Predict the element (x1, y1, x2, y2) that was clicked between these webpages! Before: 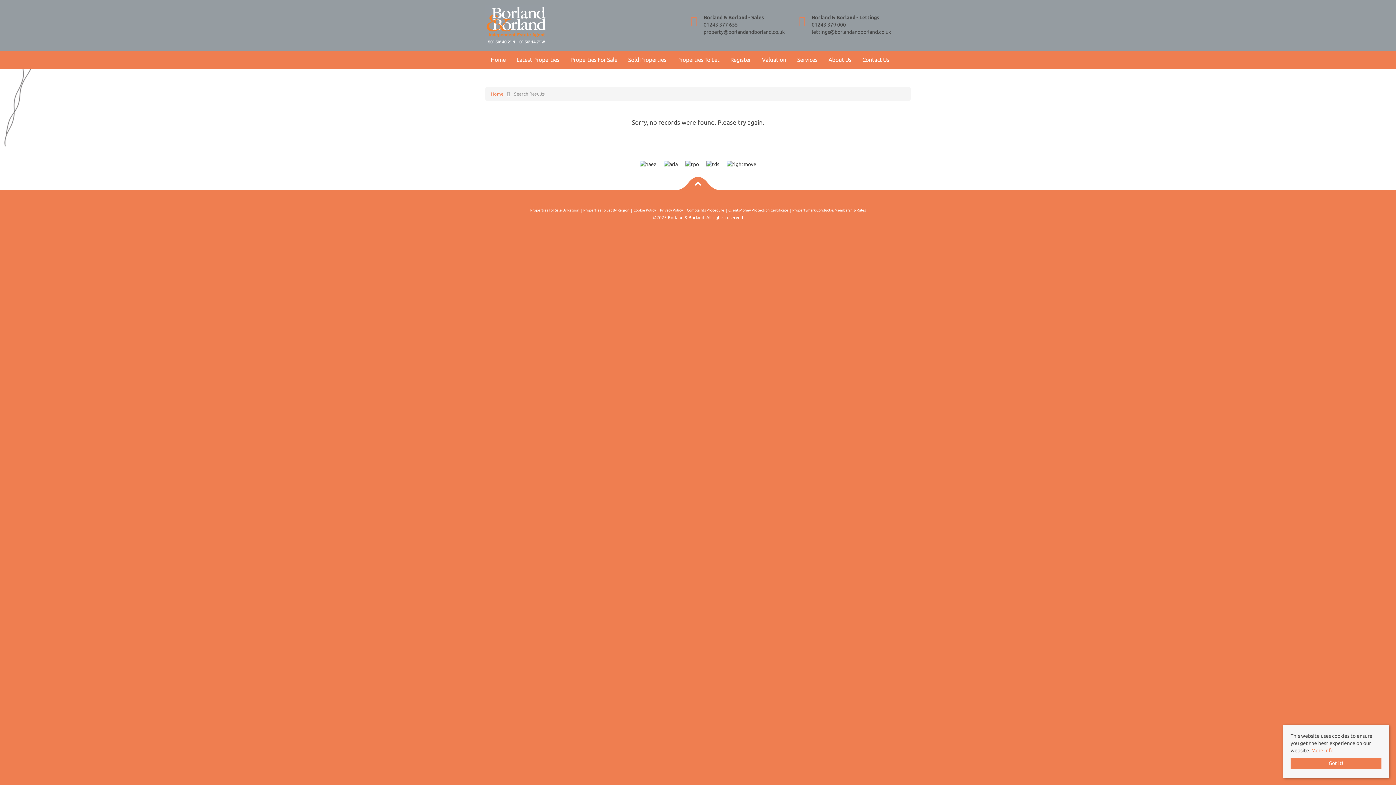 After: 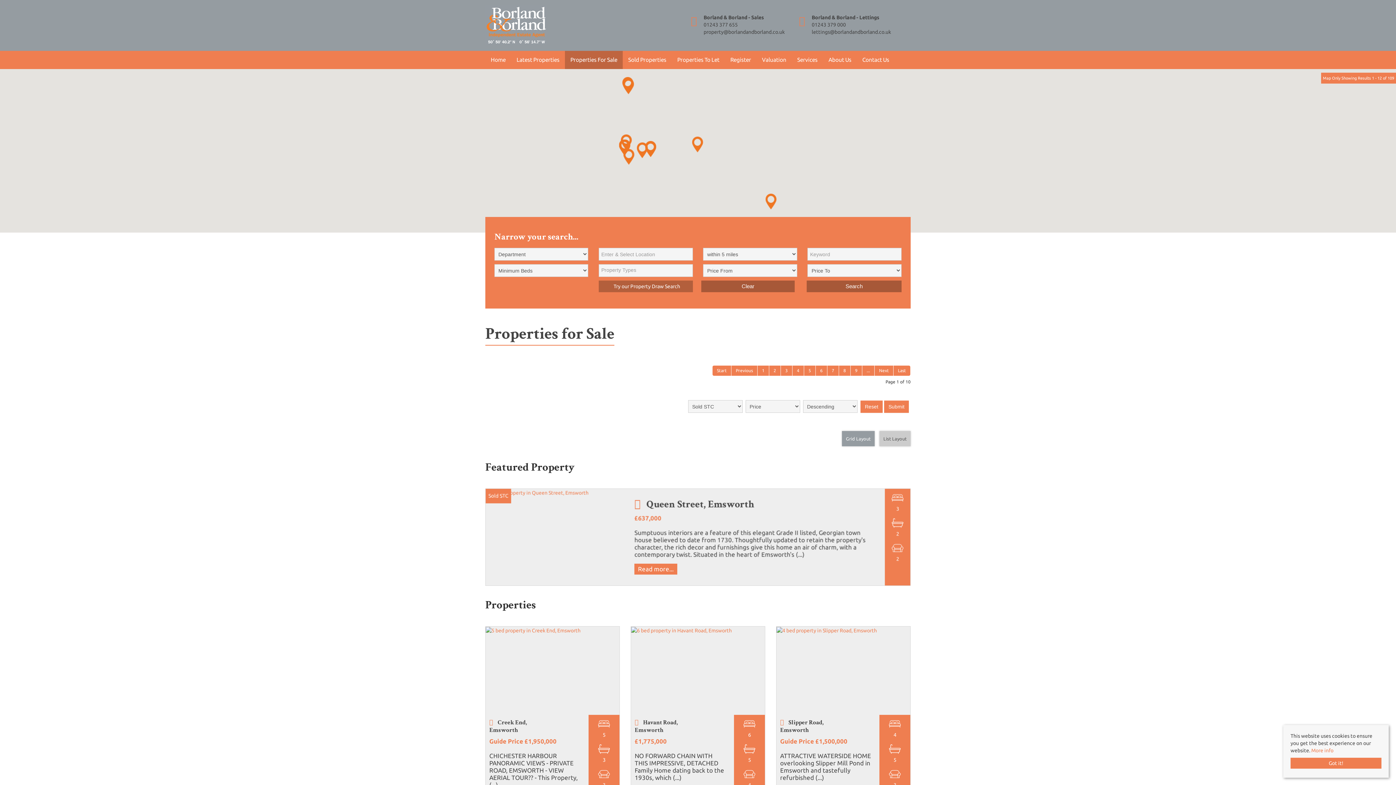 Action: bbox: (565, 51, 622, 69) label: Properties For Sale